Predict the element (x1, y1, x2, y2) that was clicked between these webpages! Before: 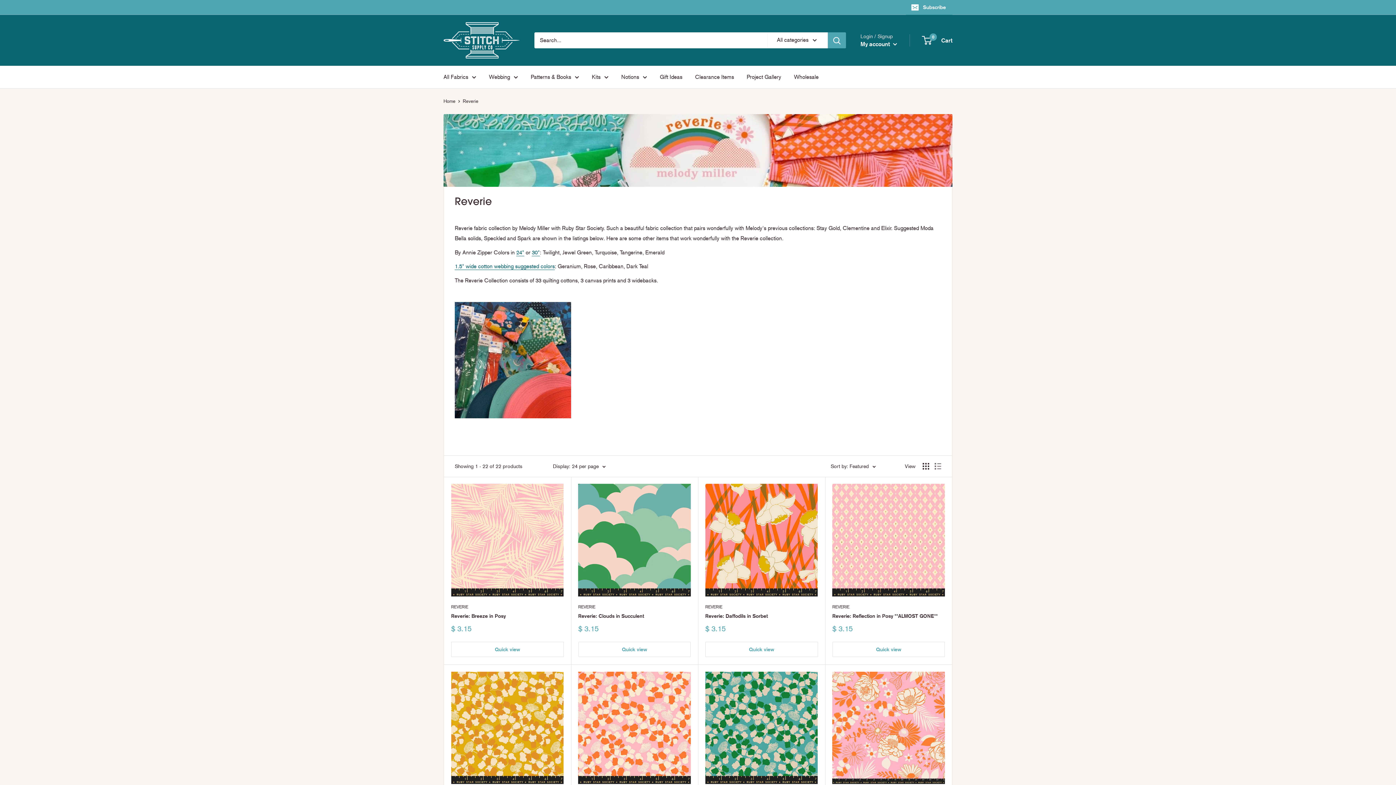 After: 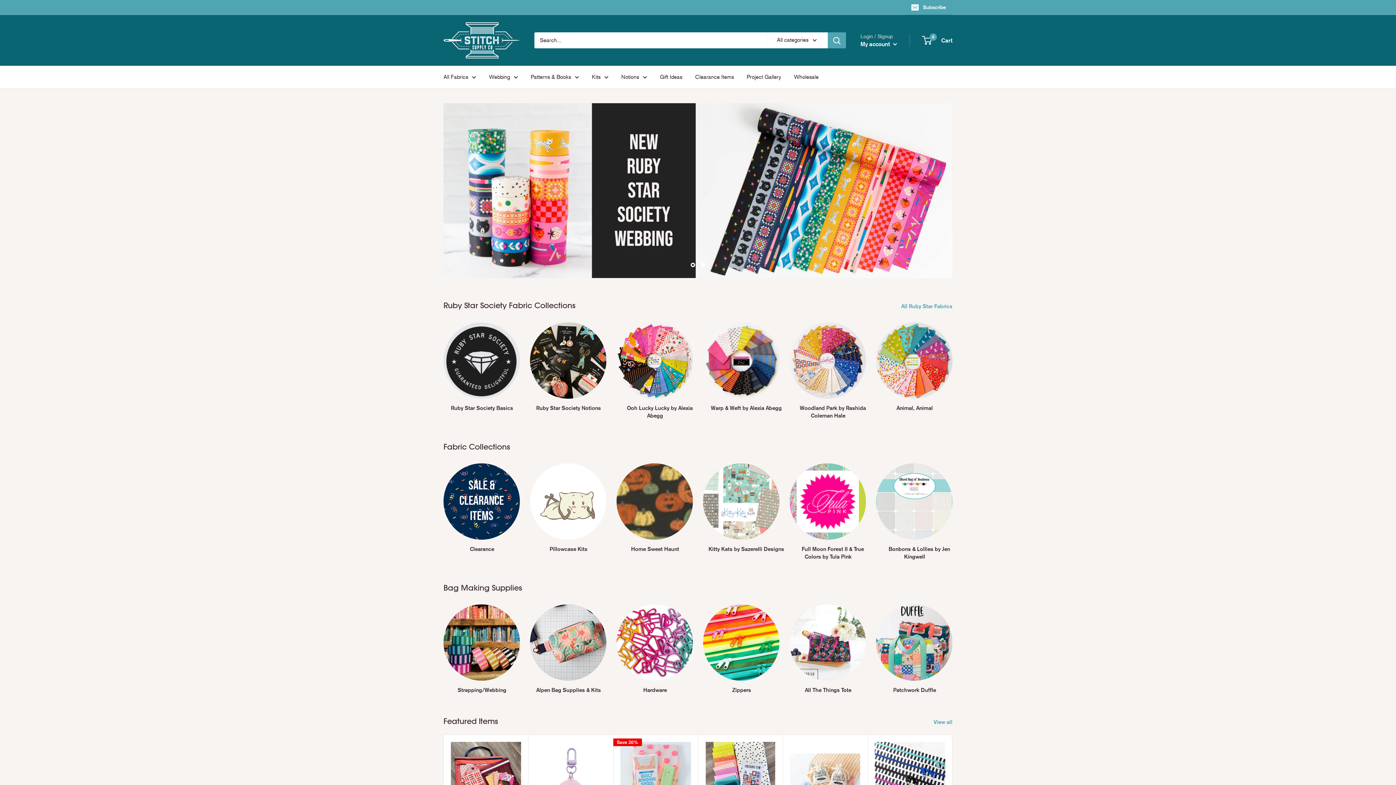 Action: bbox: (443, 98, 455, 104) label: Home